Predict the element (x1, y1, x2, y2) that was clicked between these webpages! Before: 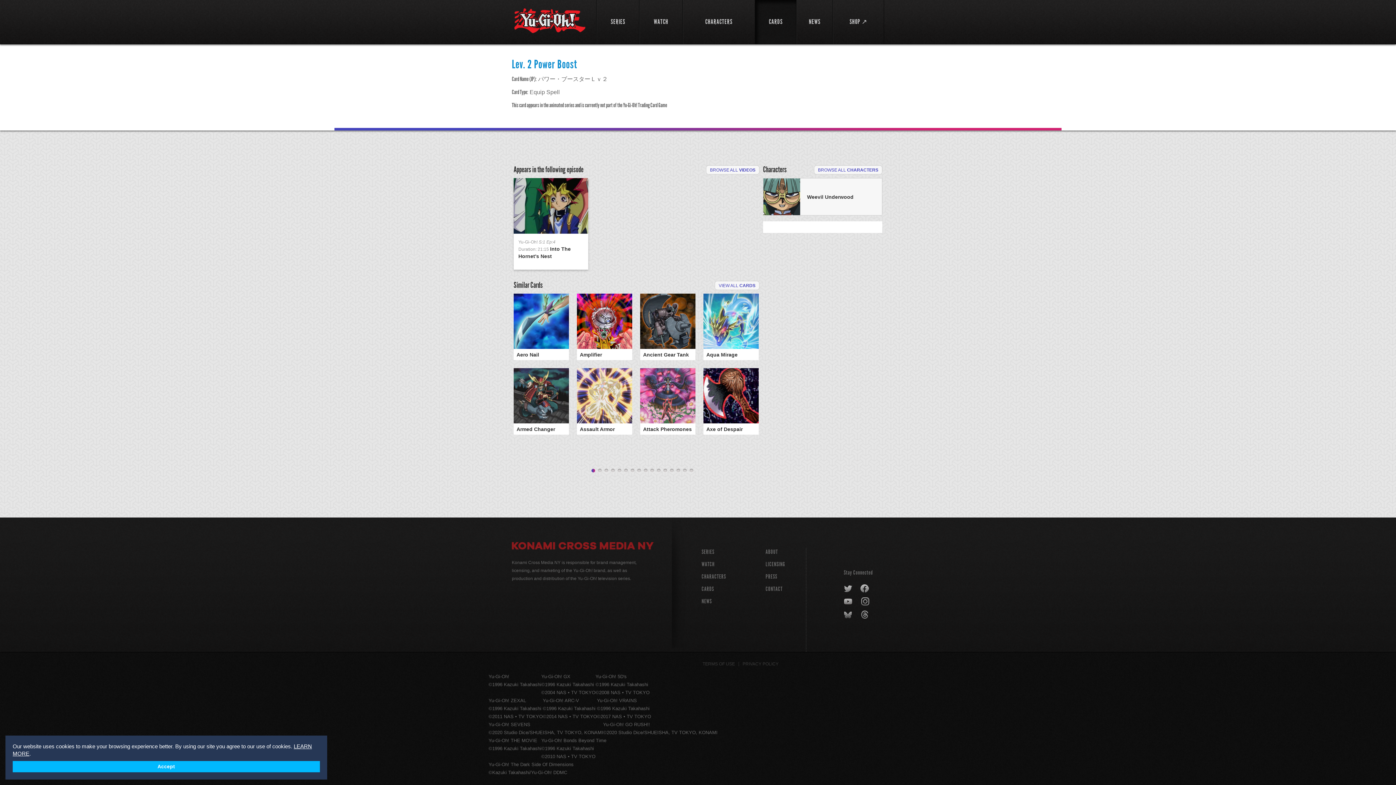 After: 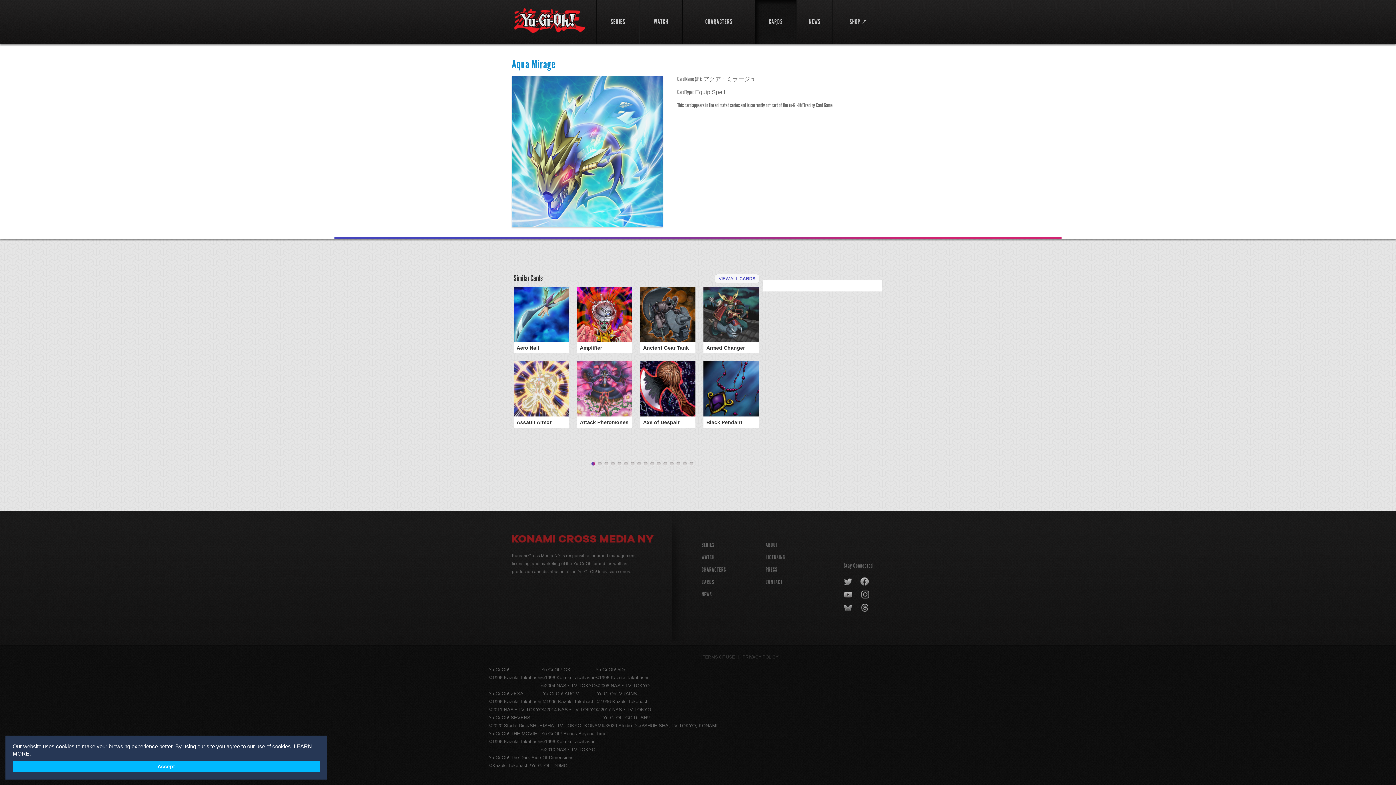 Action: label: Aqua Mirage bbox: (703, 293, 758, 358)